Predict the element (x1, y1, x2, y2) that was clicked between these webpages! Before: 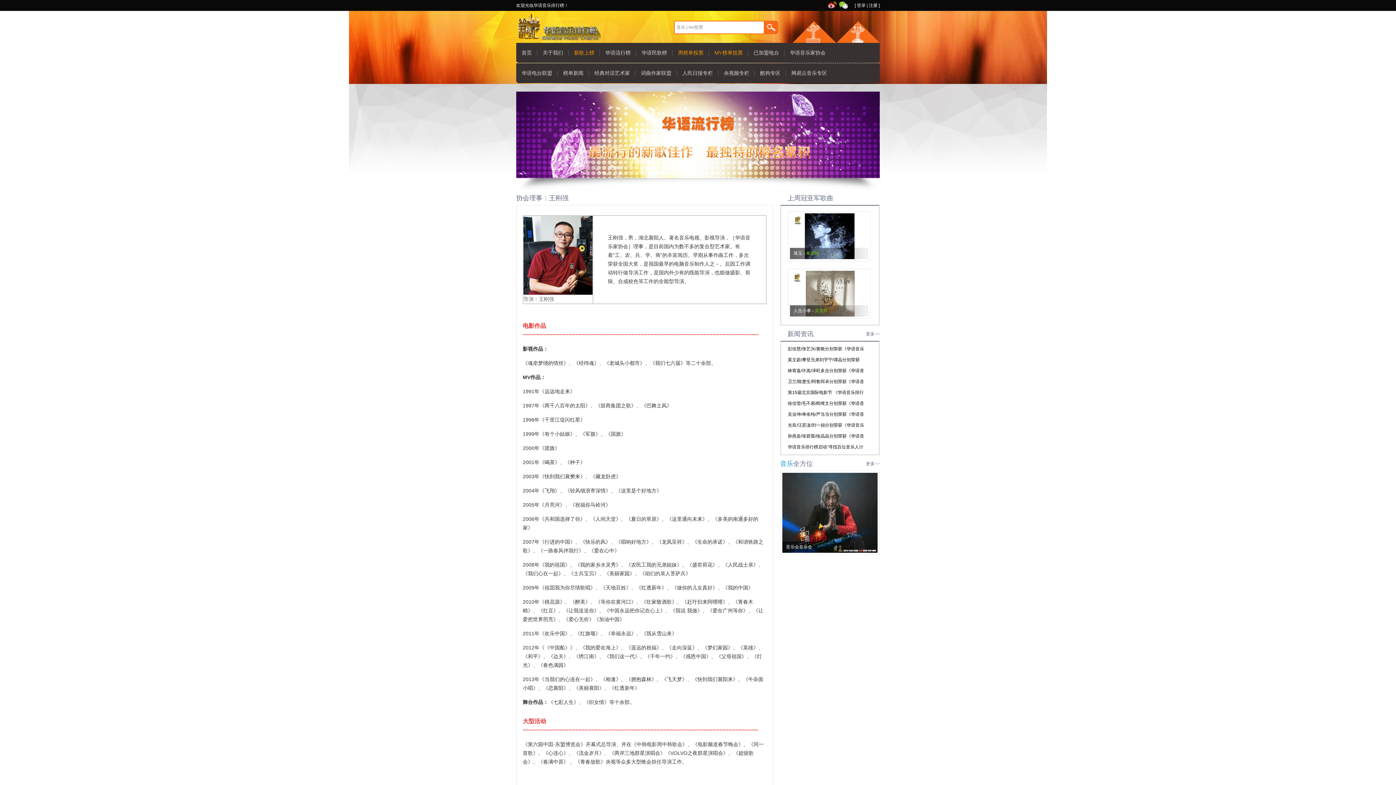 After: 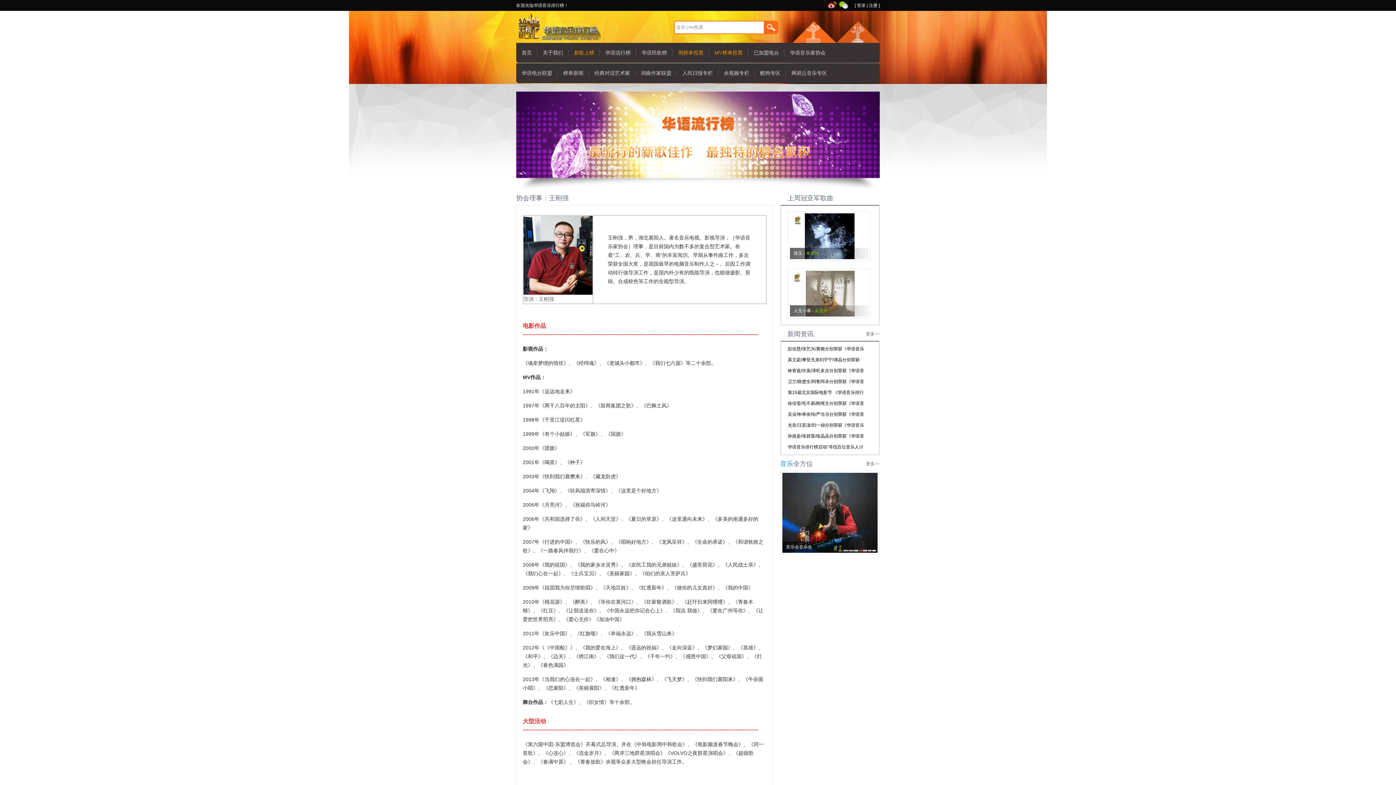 Action: bbox: (836, 29, 880, 34)